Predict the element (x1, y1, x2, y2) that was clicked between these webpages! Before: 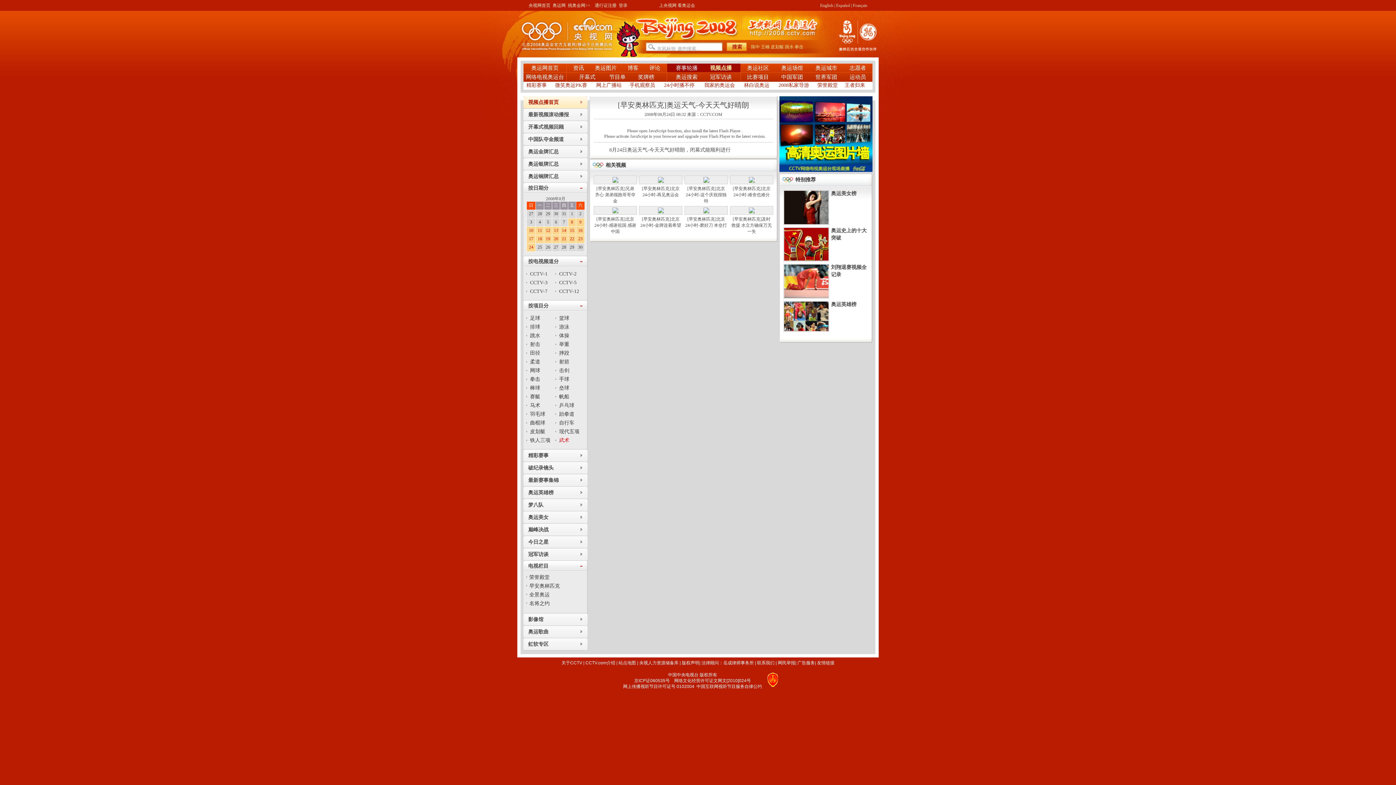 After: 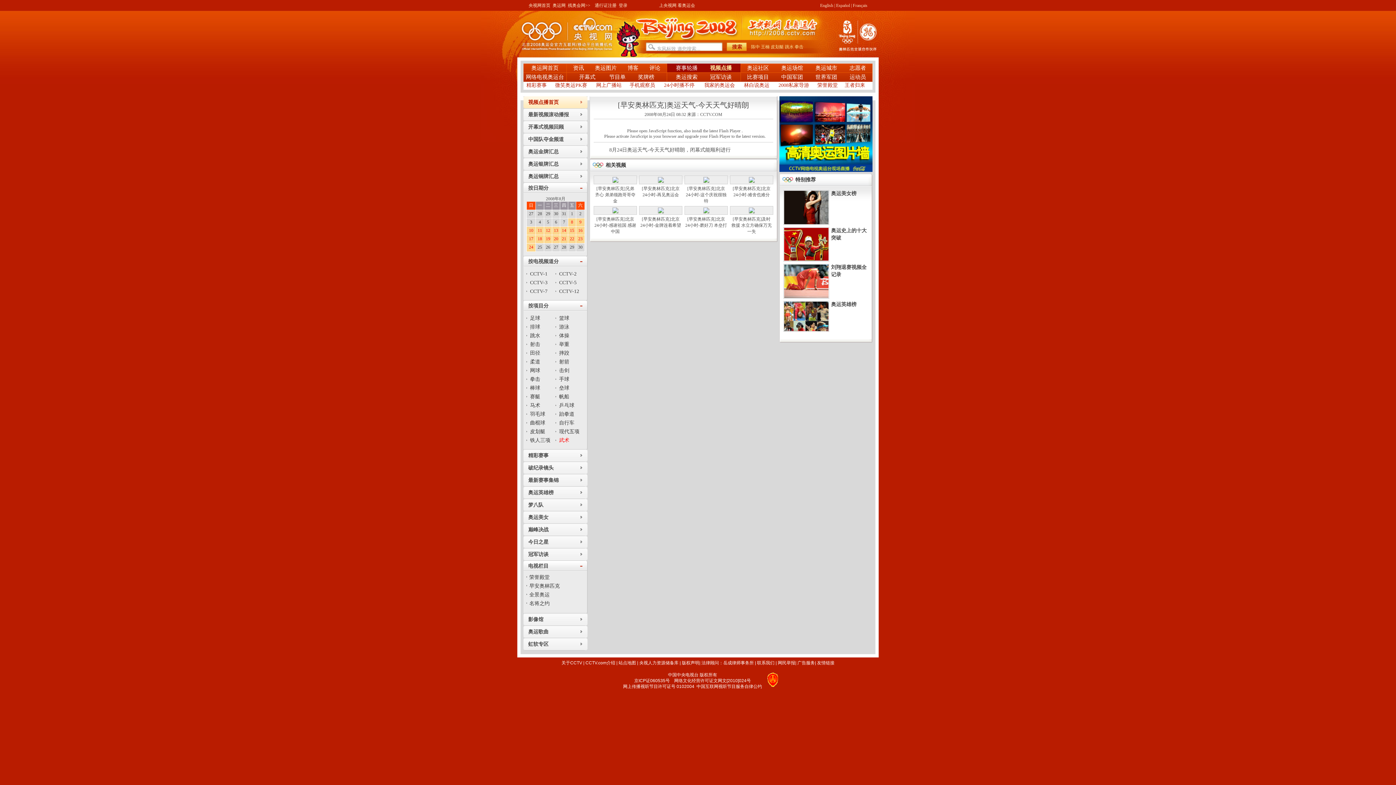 Action: label: 17 bbox: (529, 236, 533, 241)